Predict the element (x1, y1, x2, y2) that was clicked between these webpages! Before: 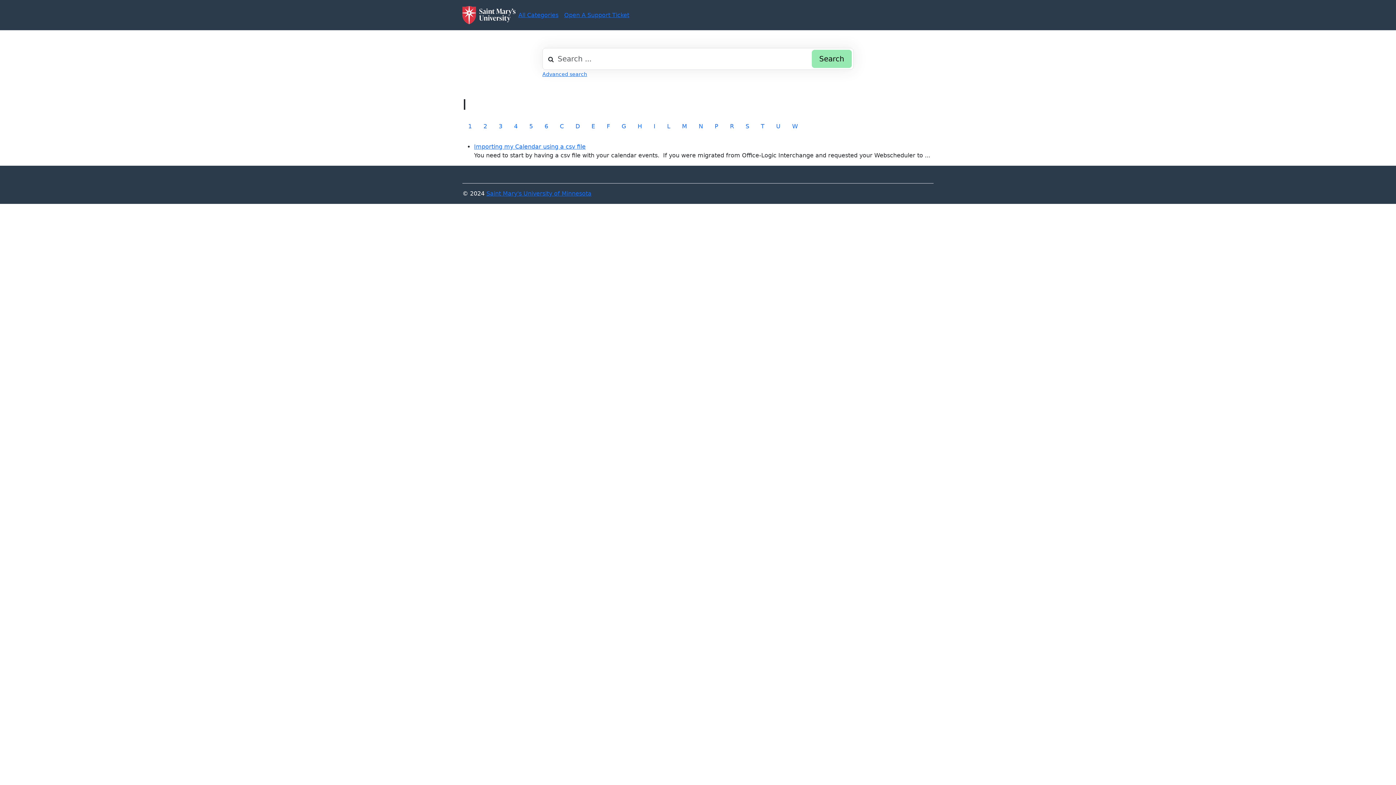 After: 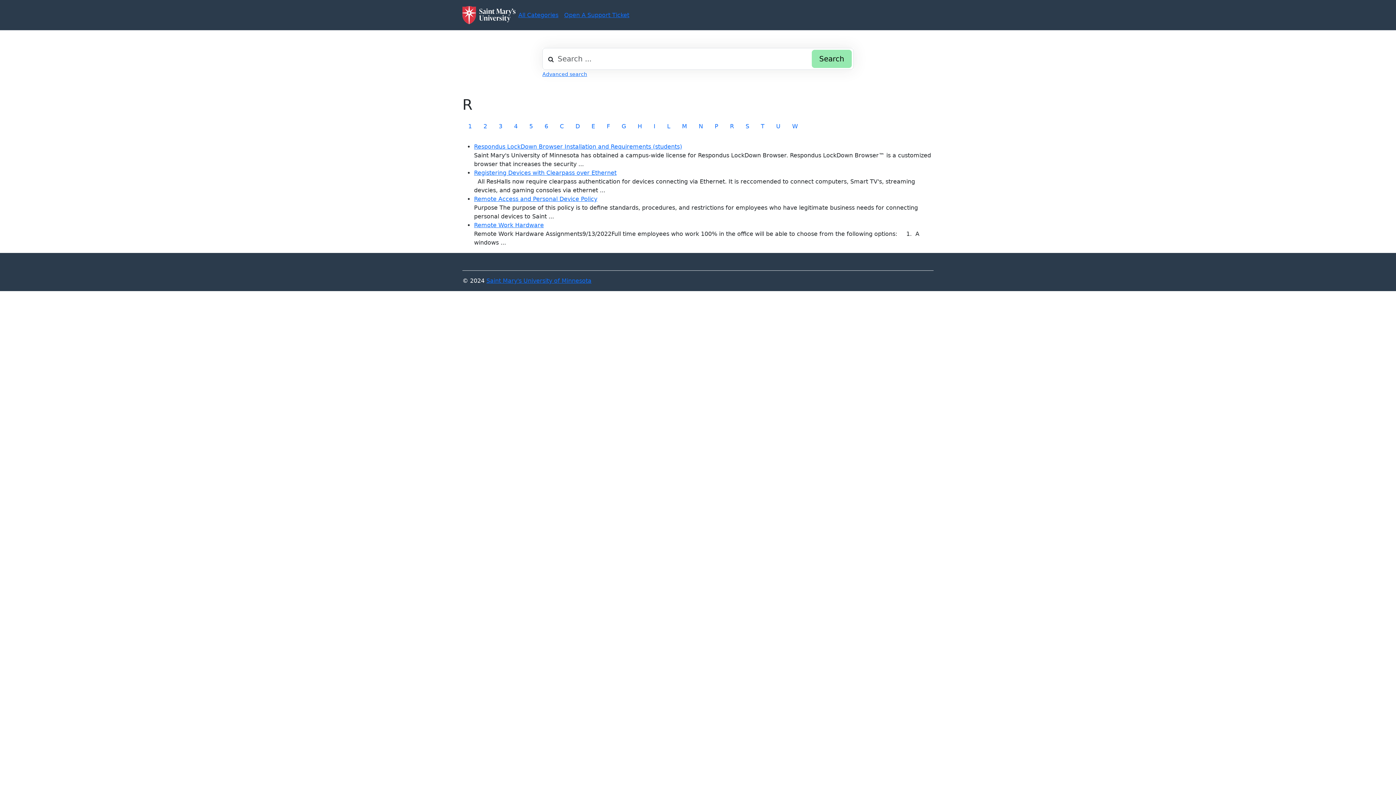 Action: bbox: (724, 119, 740, 133) label: R